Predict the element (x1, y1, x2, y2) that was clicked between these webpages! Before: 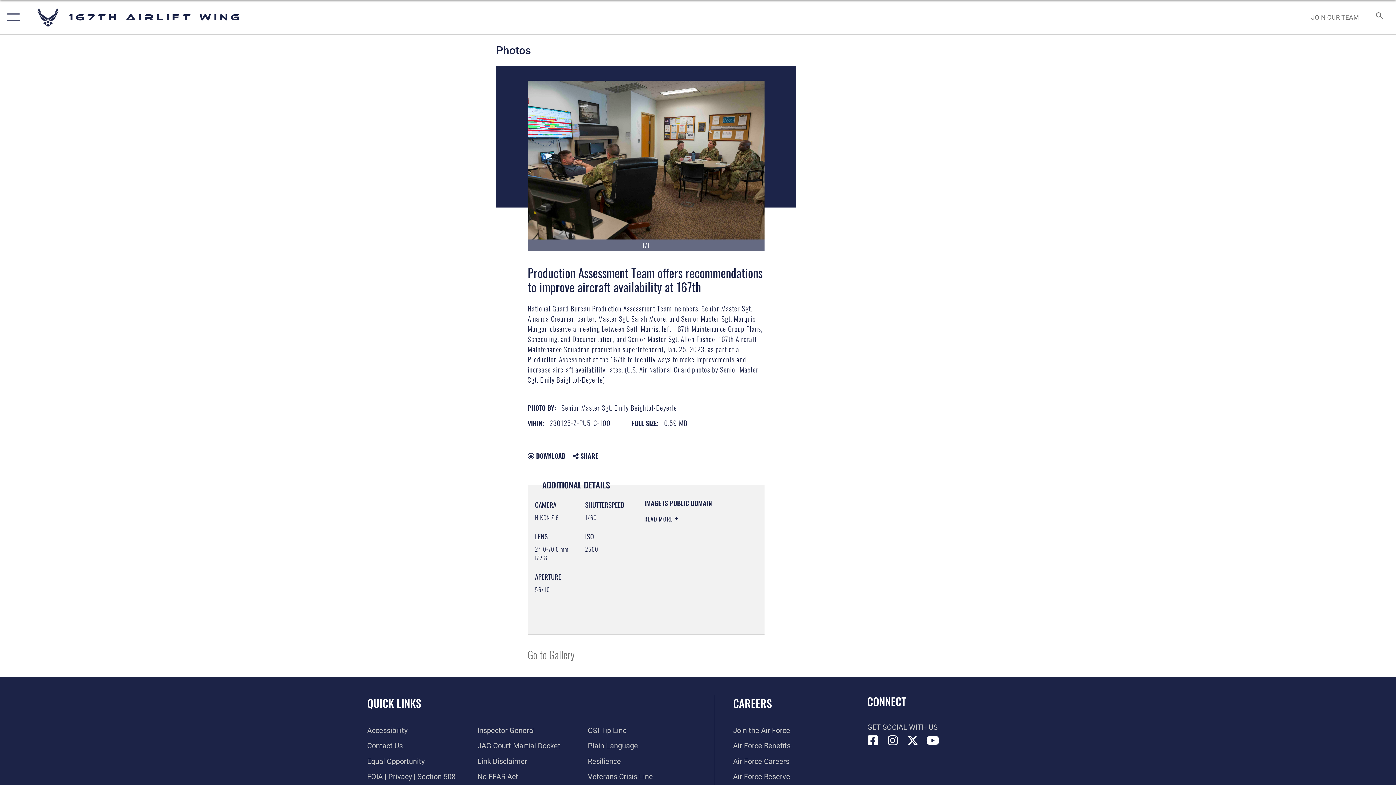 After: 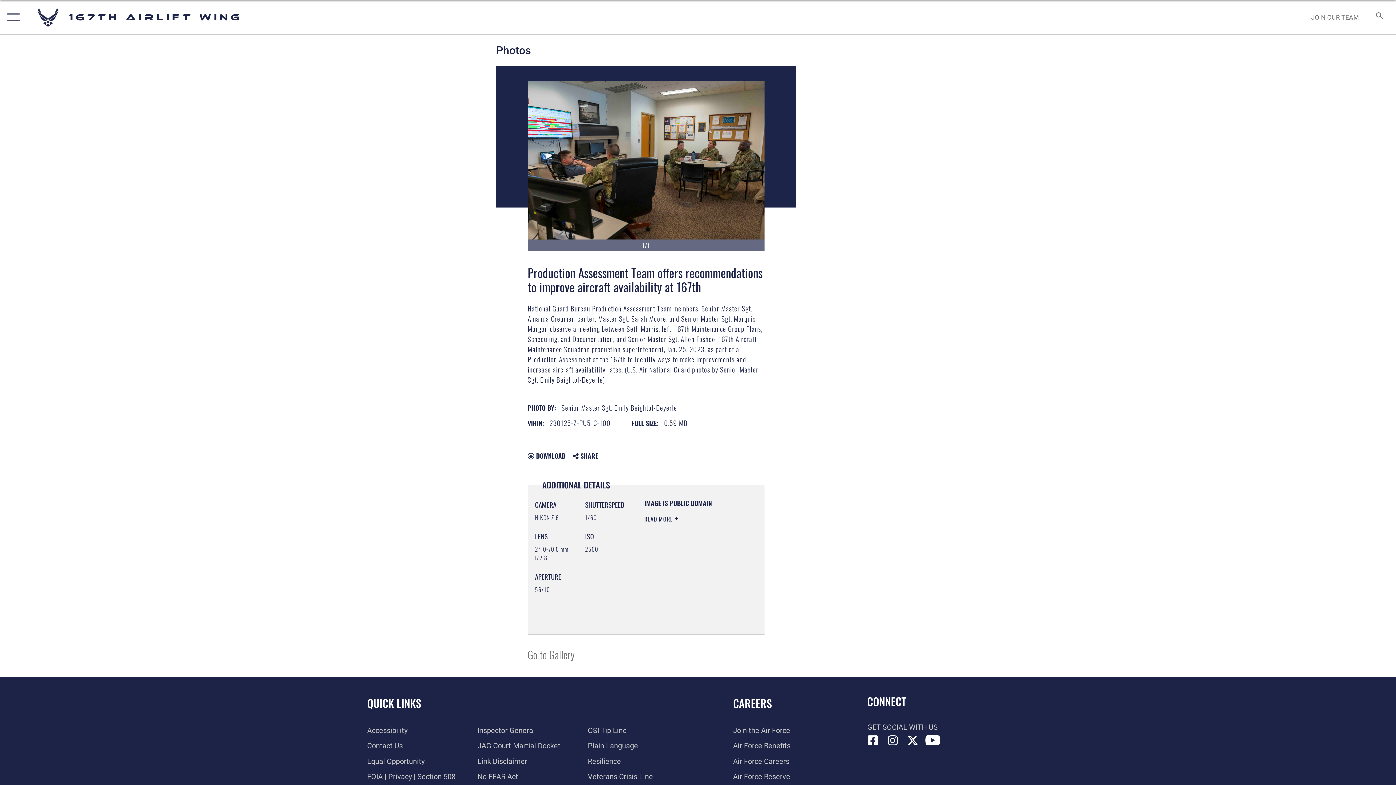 Action: label: Link to Air Force YouTube opens in a new window bbox: (927, 735, 938, 746)